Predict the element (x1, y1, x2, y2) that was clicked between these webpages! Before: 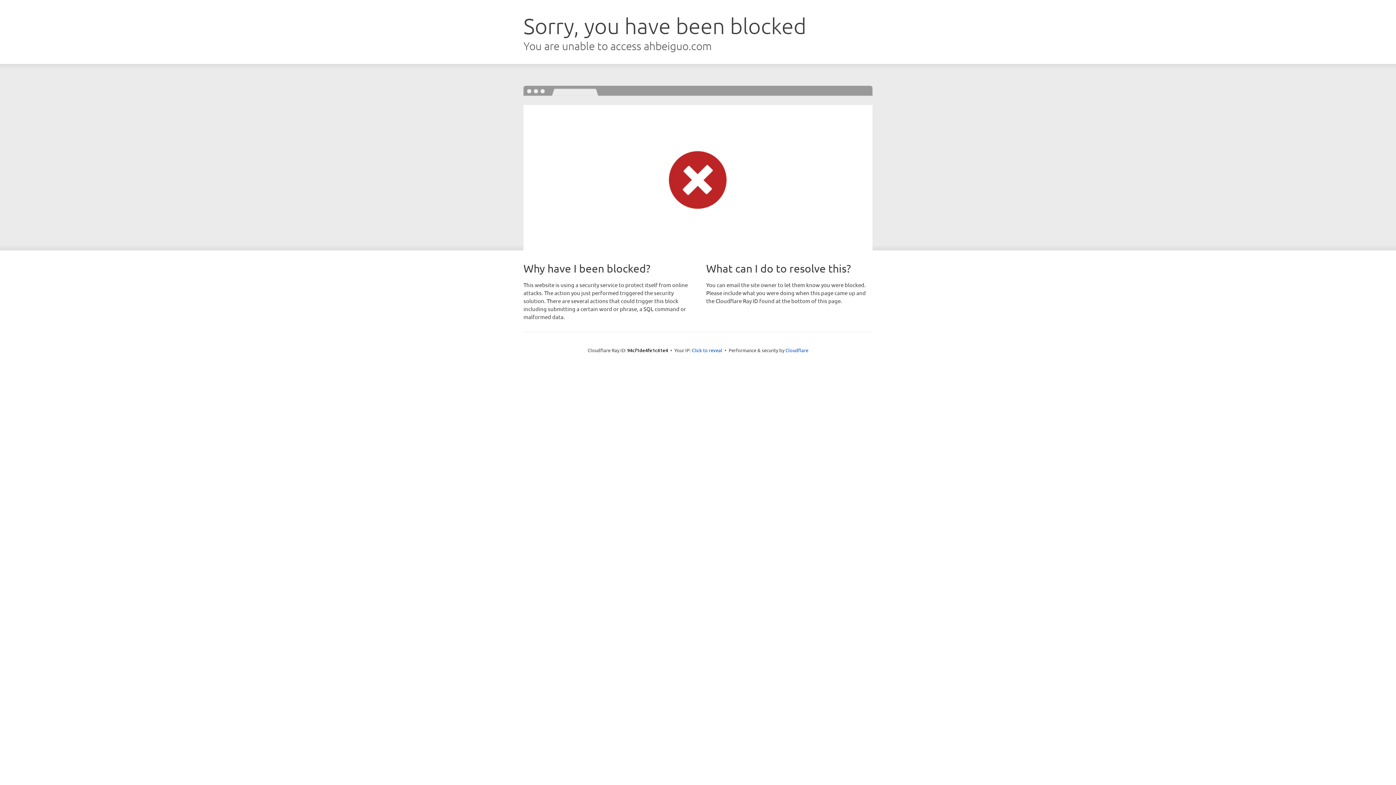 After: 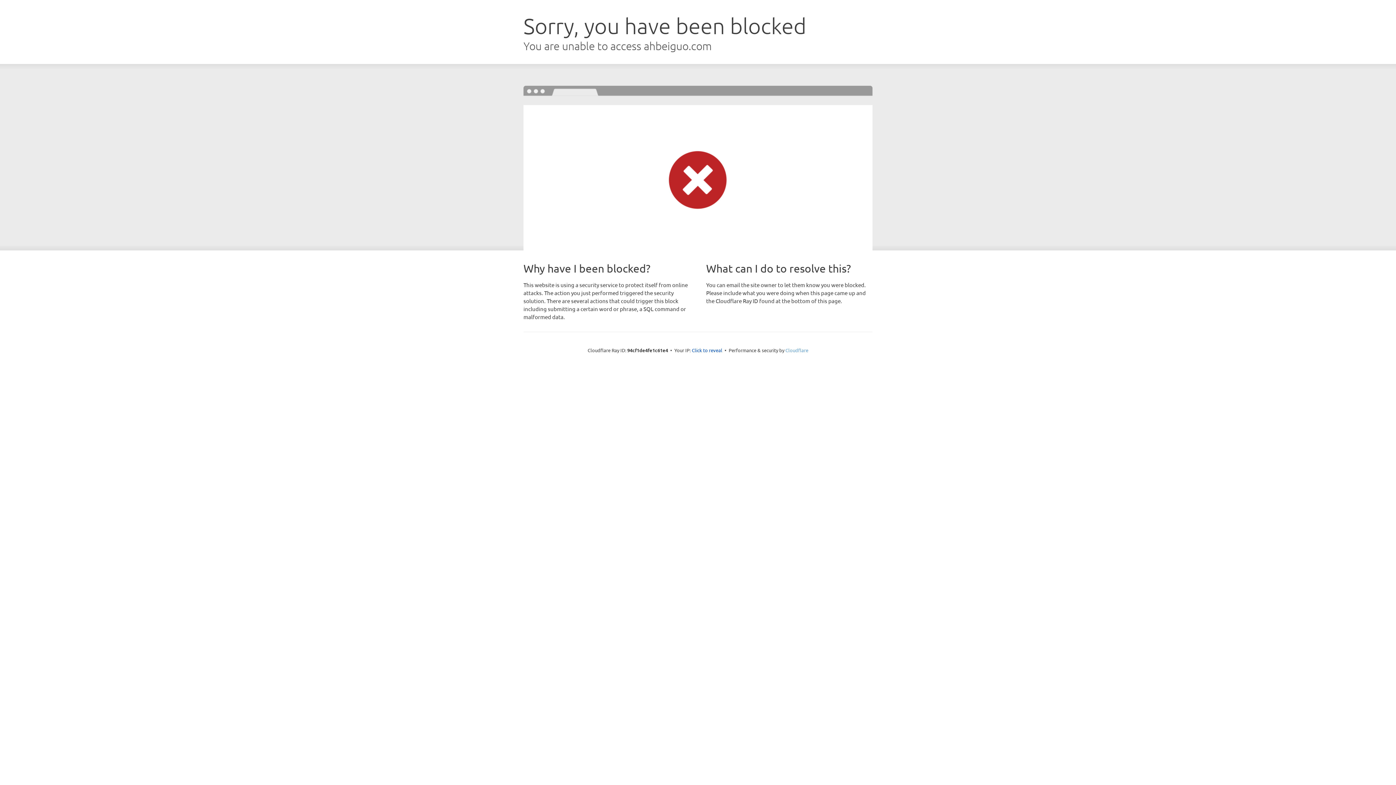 Action: label: Cloudflare bbox: (785, 347, 808, 353)